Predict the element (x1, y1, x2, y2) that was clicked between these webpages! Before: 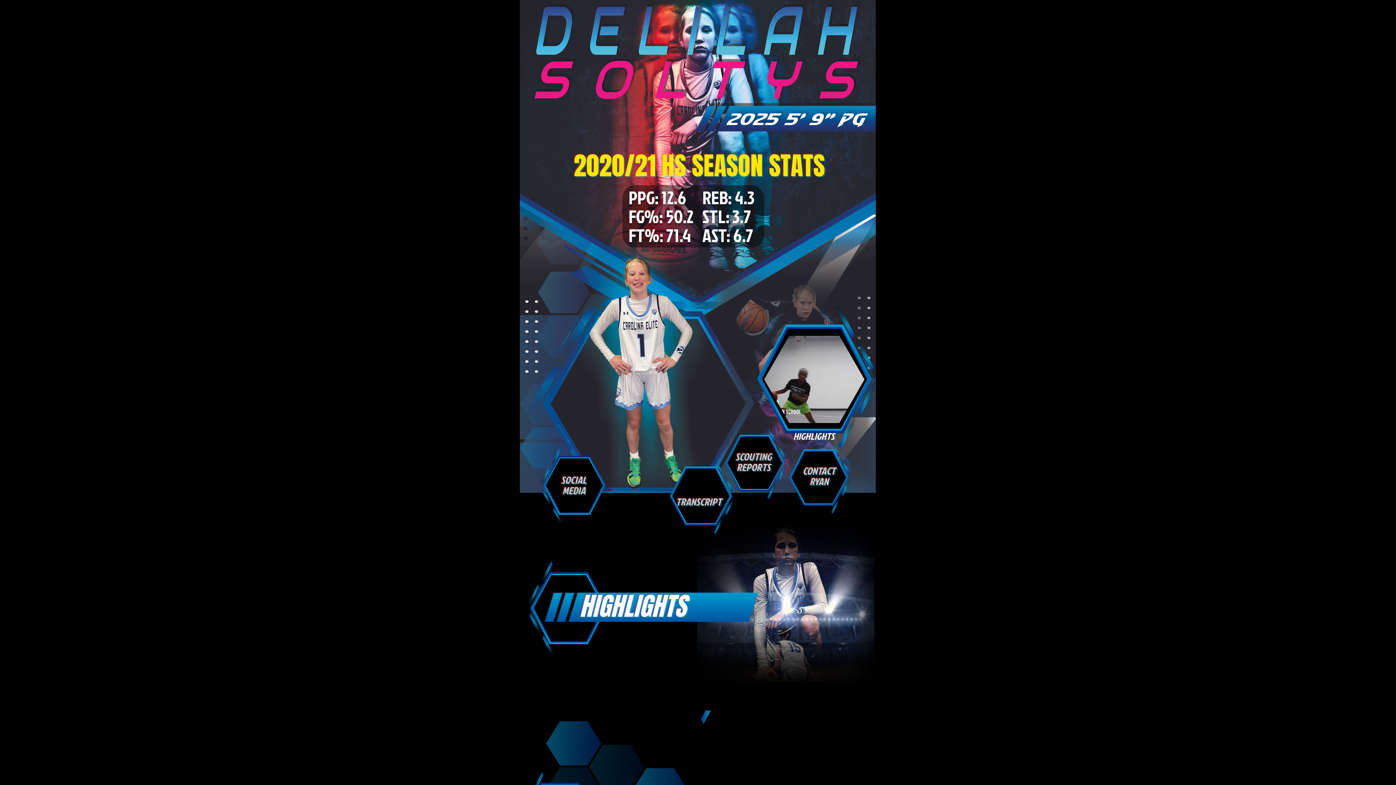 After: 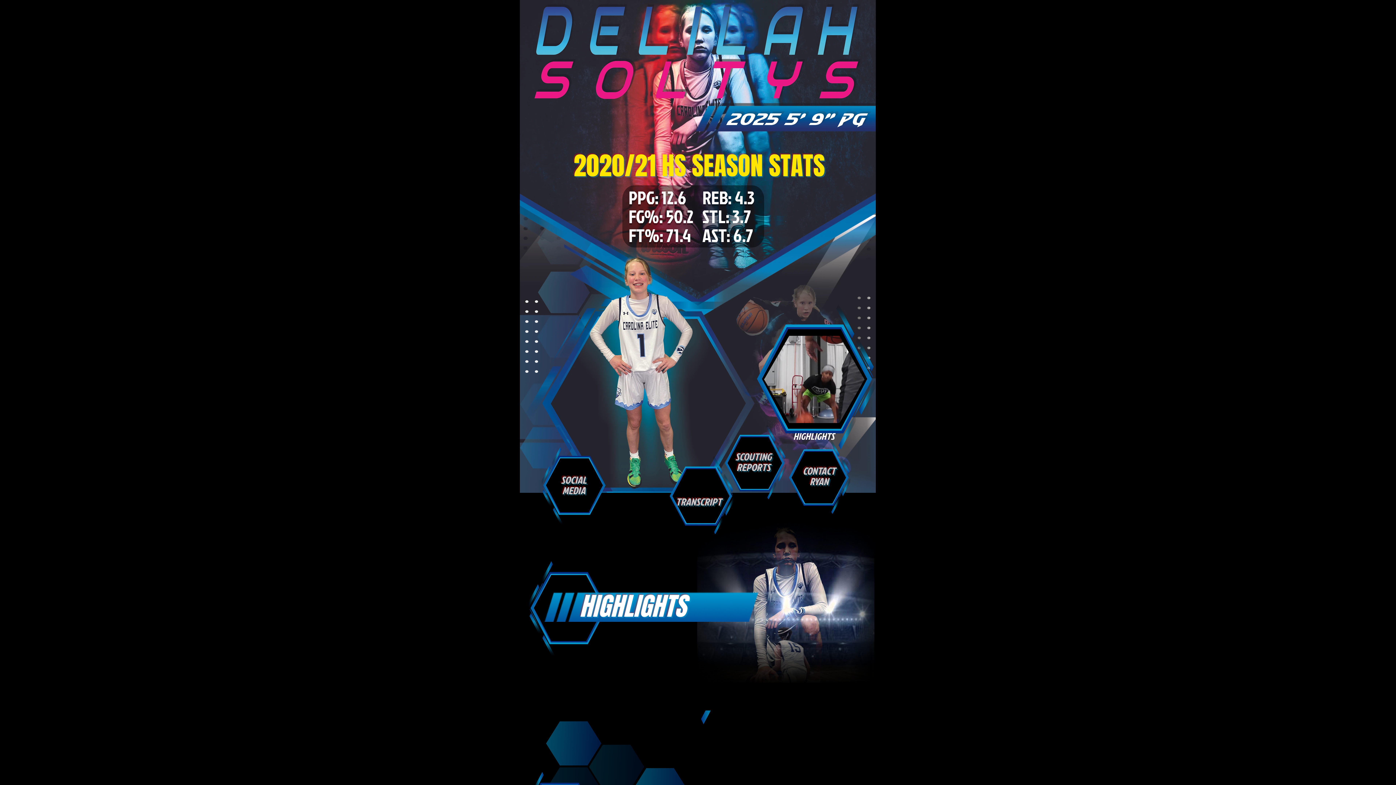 Action: label: SOCIAL MEDIA bbox: (561, 473, 586, 498)